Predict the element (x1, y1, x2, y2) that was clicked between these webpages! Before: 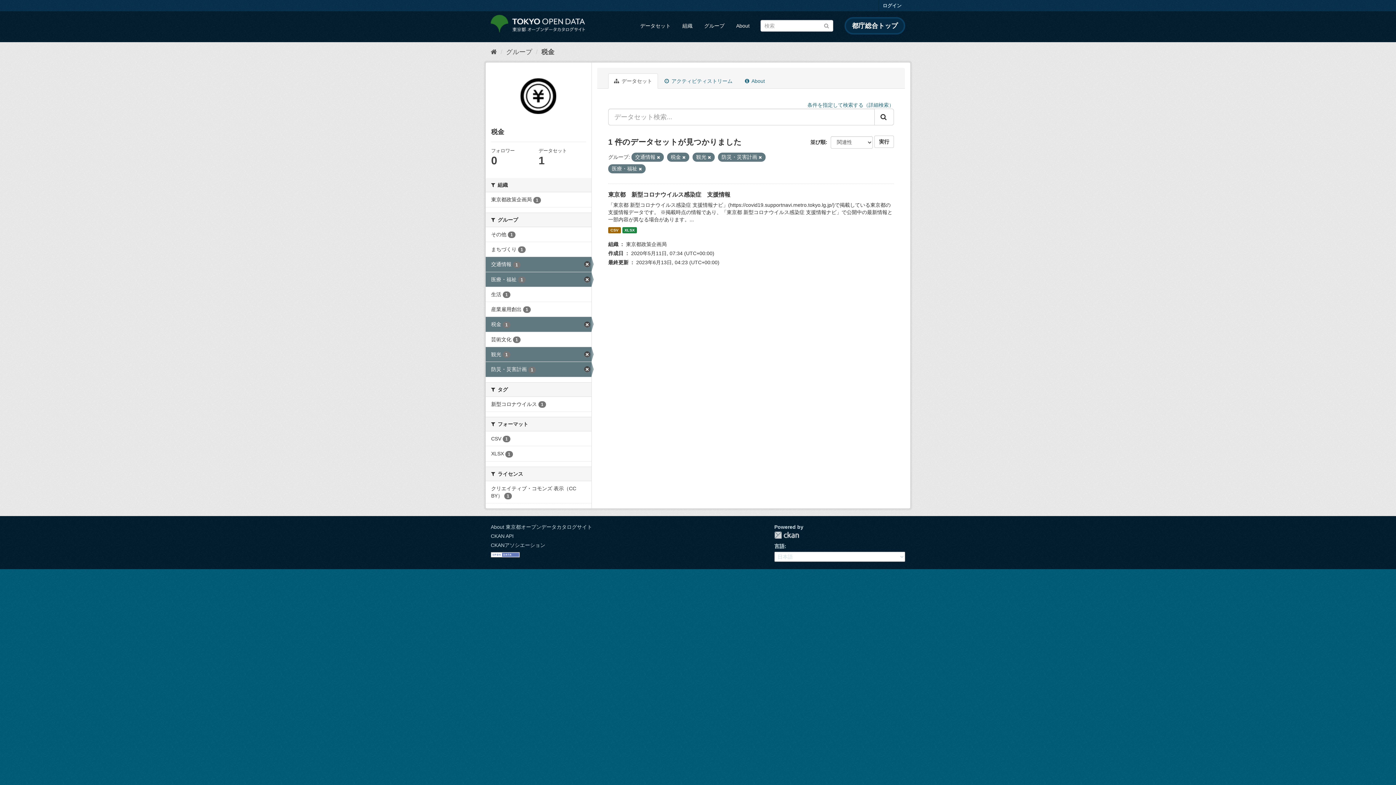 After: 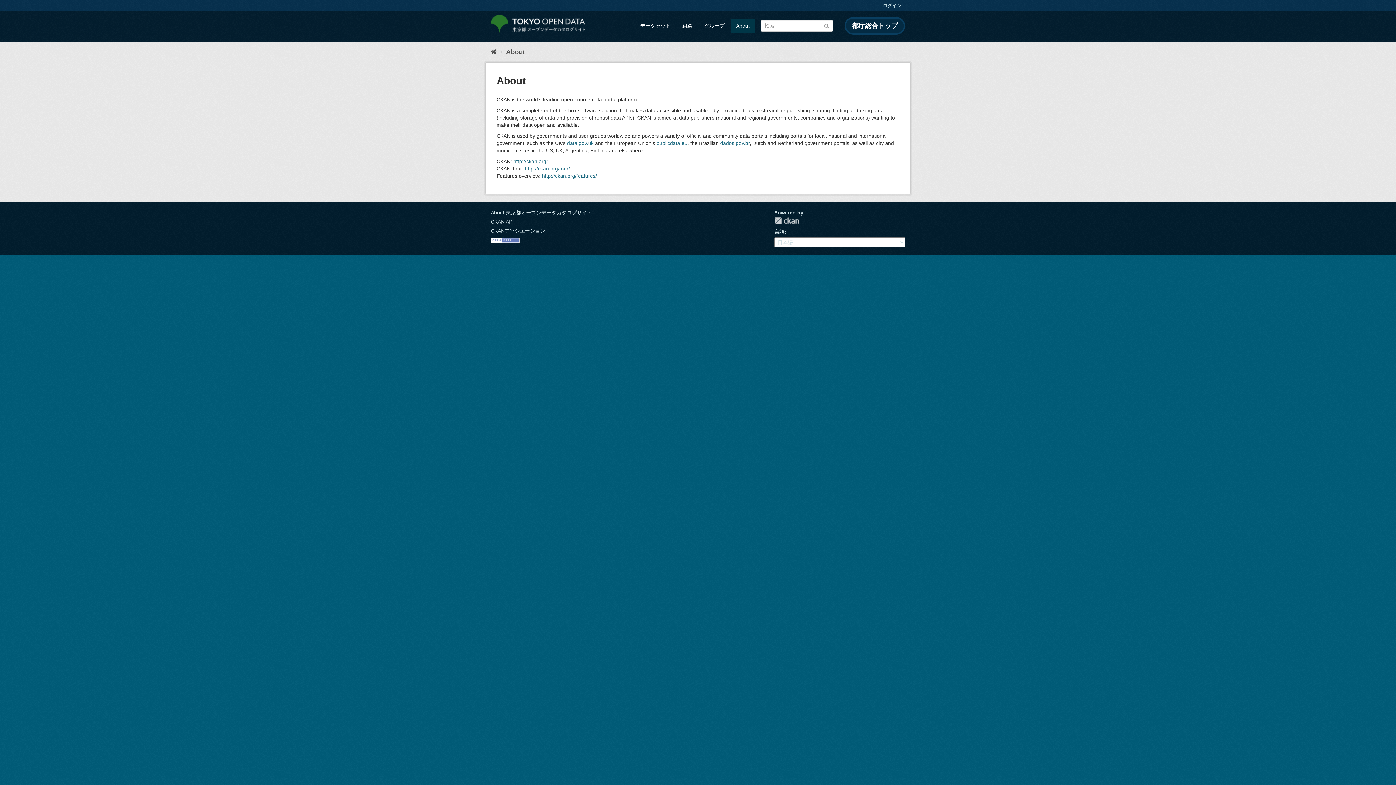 Action: bbox: (730, 18, 755, 33) label: About